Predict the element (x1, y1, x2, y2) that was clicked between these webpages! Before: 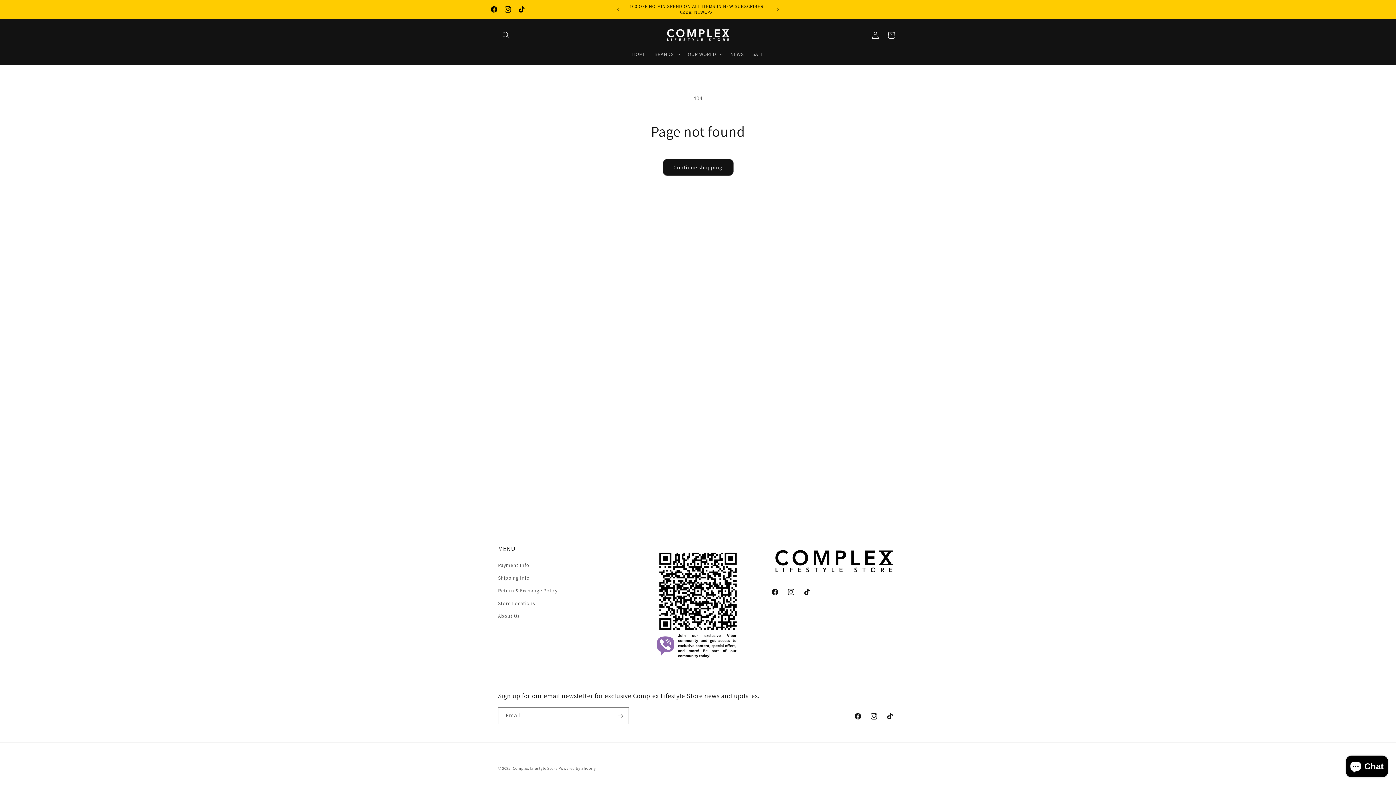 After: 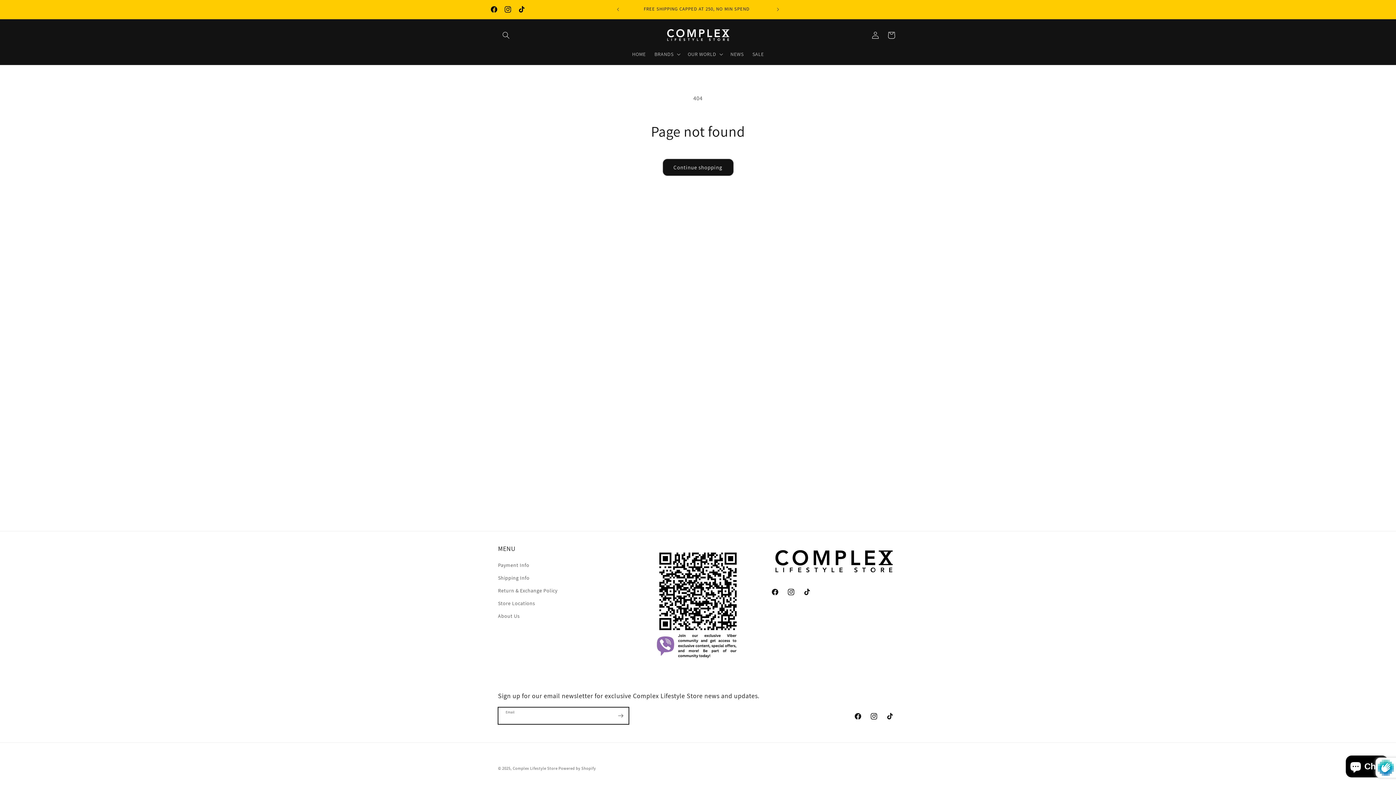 Action: label: Subscribe bbox: (612, 707, 628, 724)